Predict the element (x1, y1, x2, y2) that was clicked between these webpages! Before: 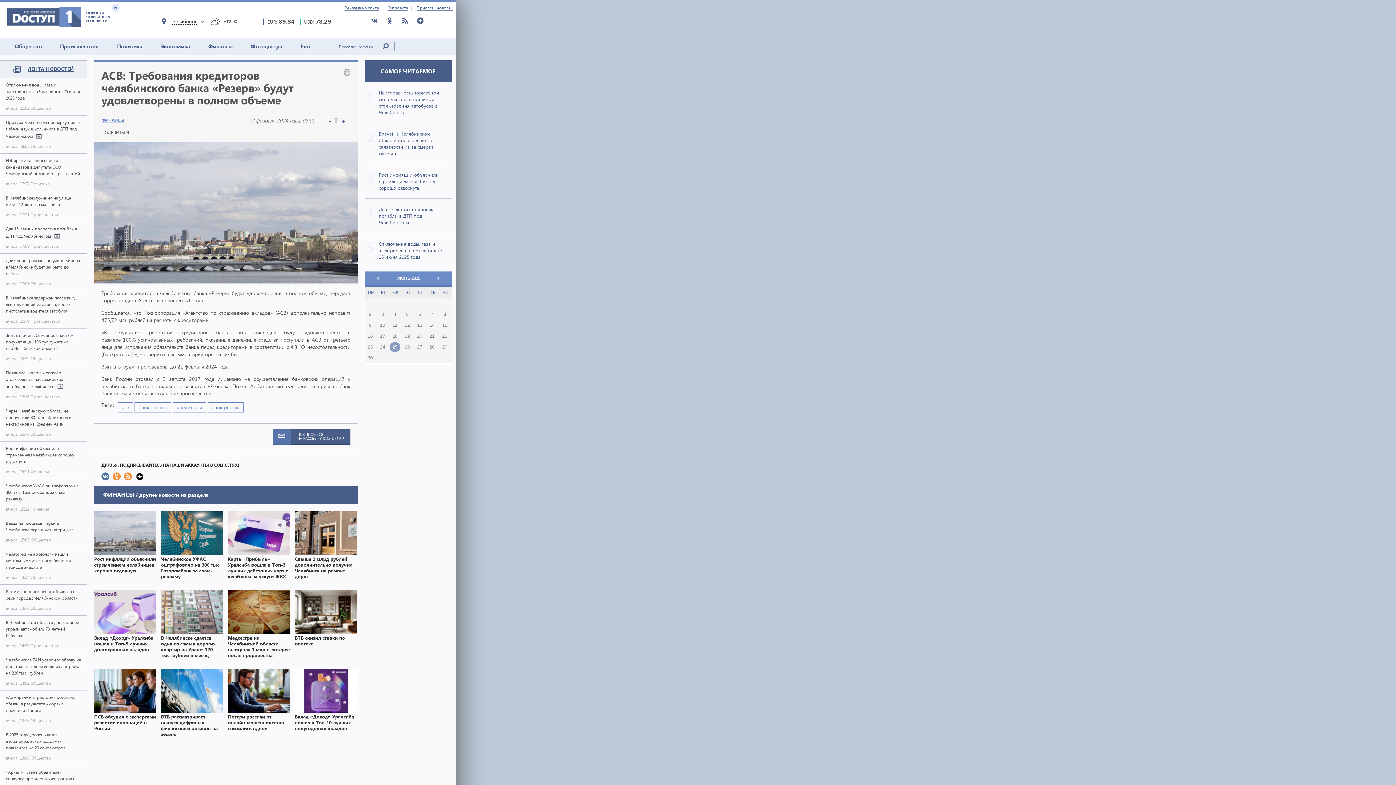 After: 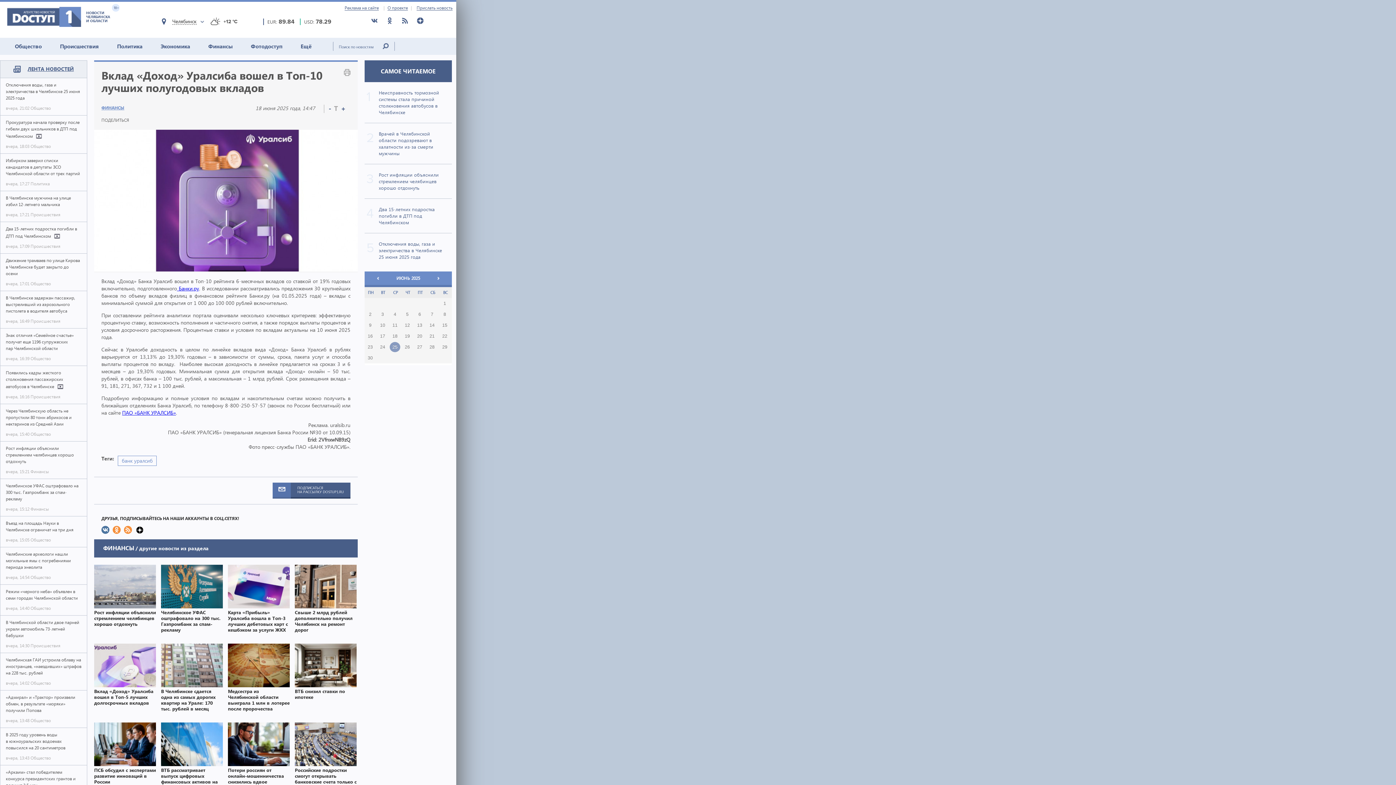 Action: bbox: (294, 669, 356, 731) label:  Вклад «Доход» Уралсиба вошел в Топ-10 лучших полугодовых вкладов